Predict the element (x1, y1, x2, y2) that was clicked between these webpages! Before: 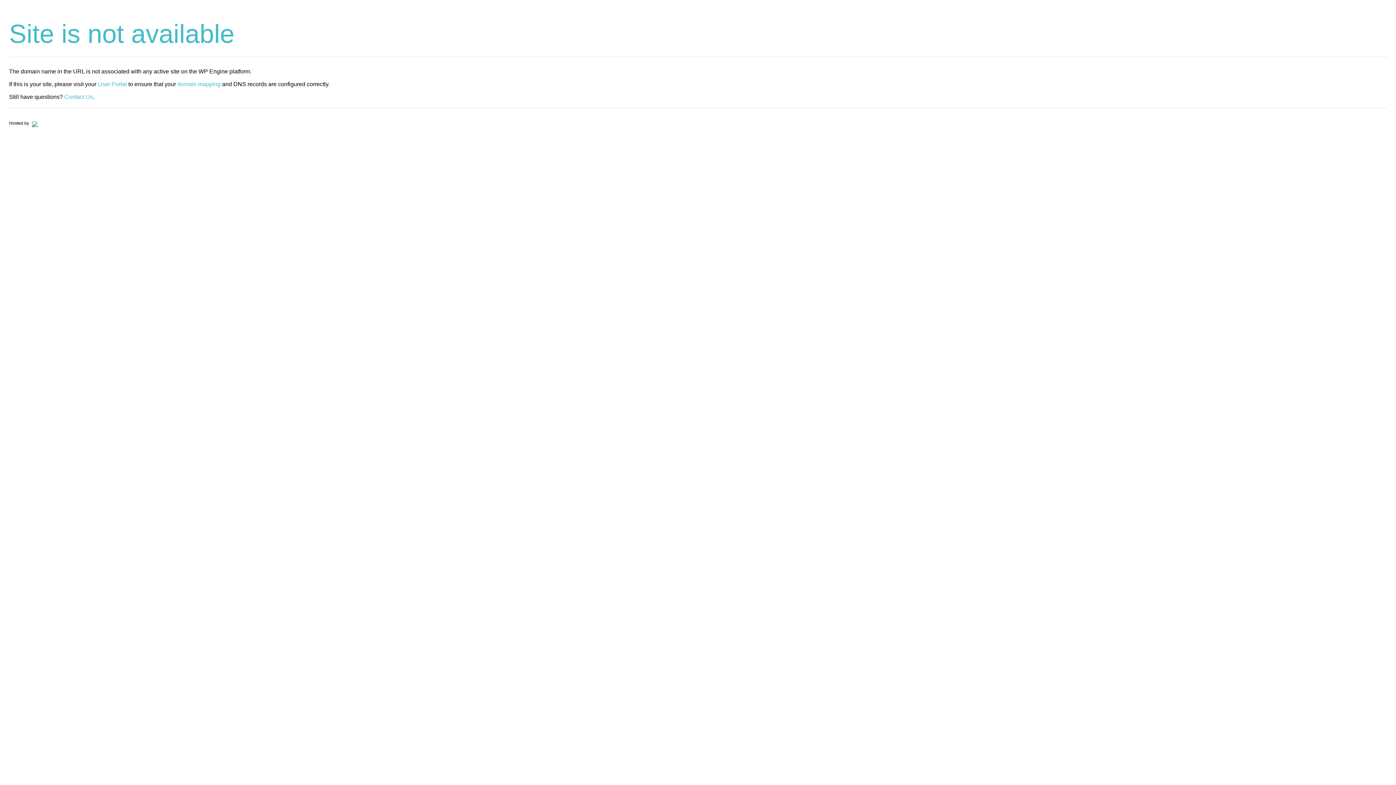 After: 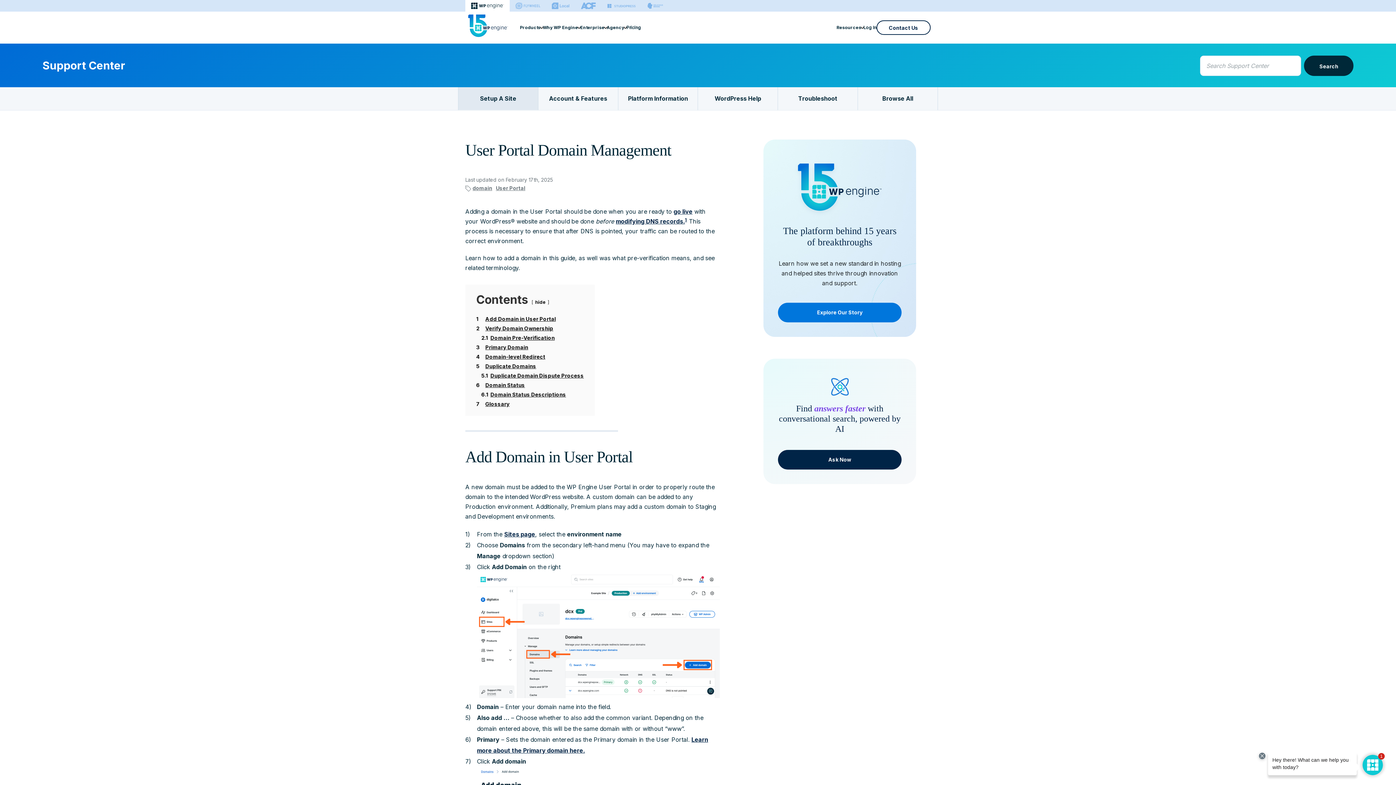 Action: bbox: (177, 81, 220, 87) label: domain mapping